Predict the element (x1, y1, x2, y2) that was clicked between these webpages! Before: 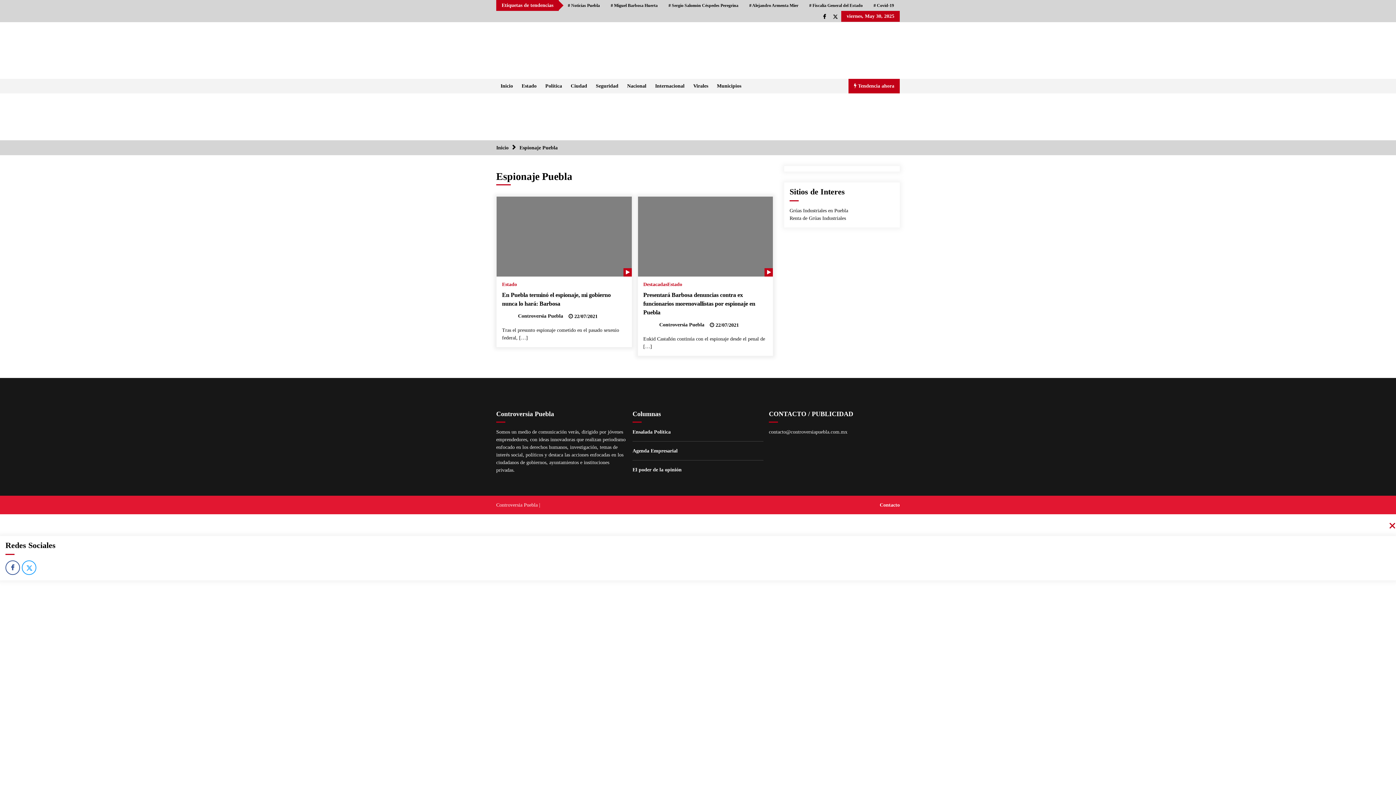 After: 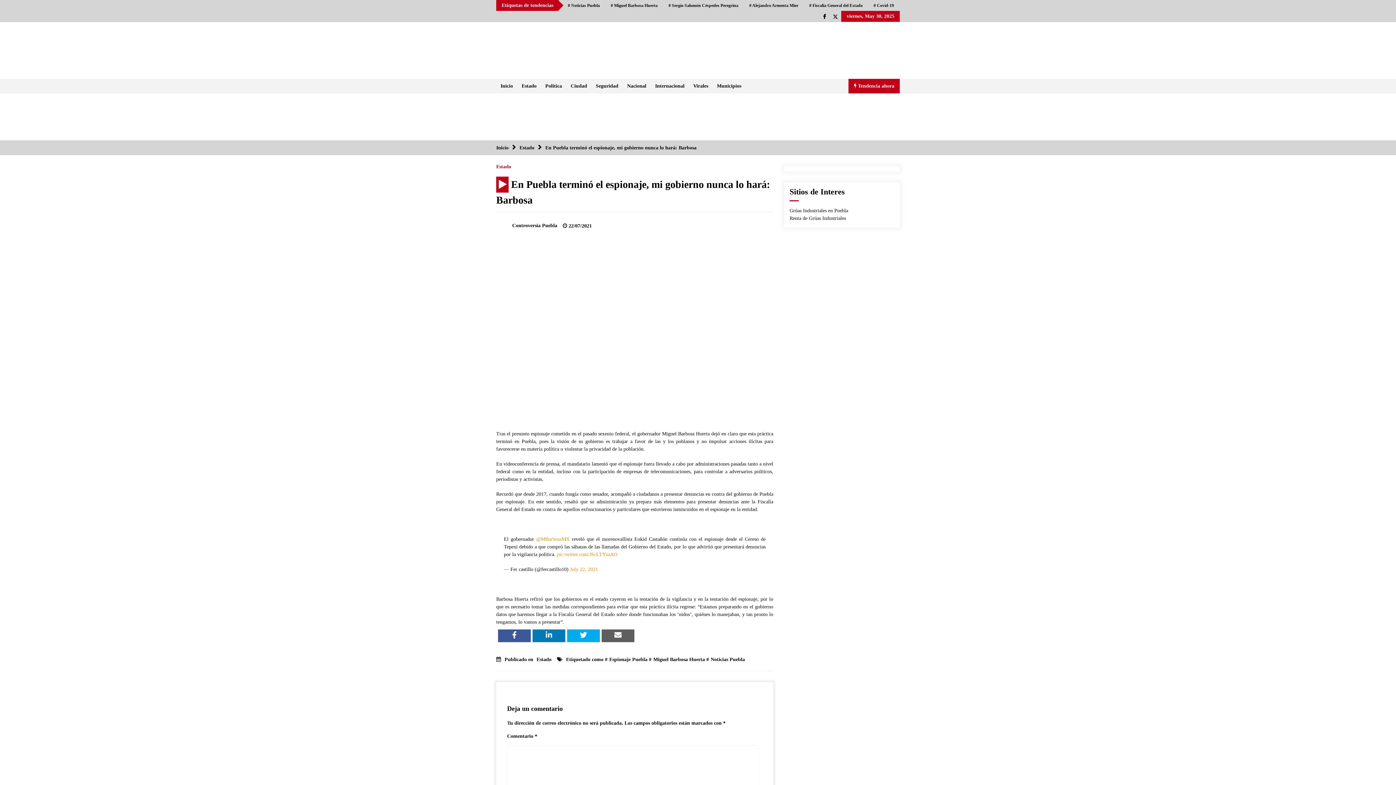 Action: bbox: (496, 233, 631, 238)